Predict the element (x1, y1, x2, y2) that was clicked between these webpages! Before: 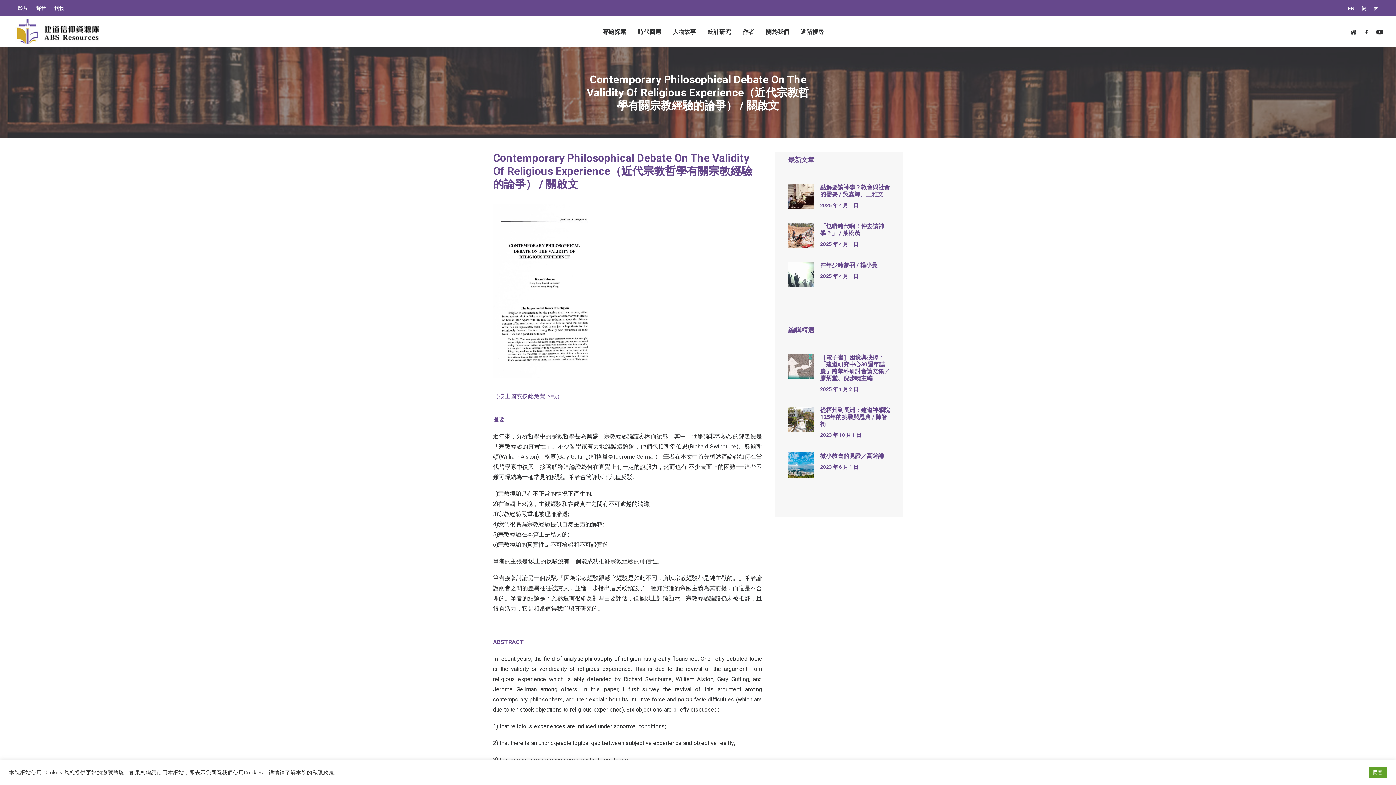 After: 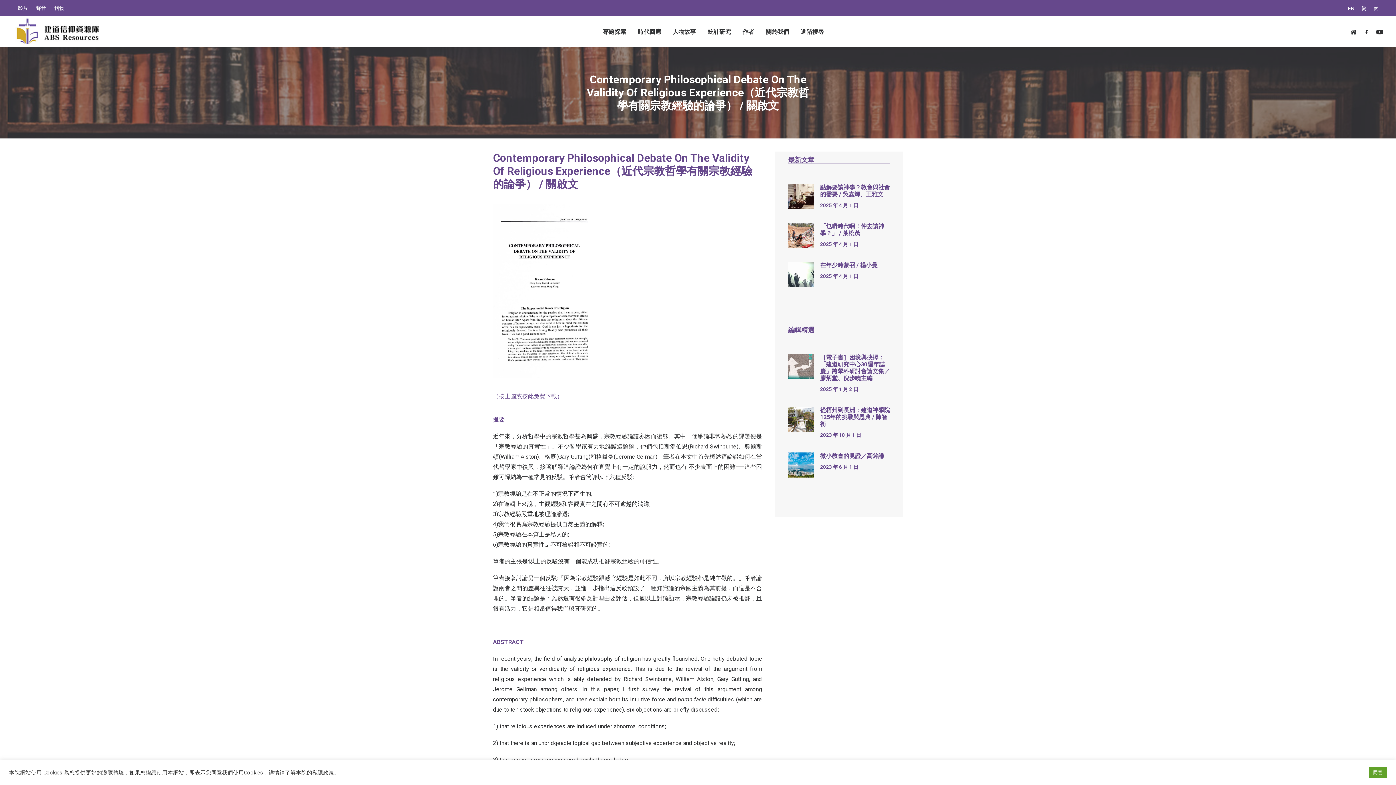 Action: bbox: (493, 204, 600, 378)